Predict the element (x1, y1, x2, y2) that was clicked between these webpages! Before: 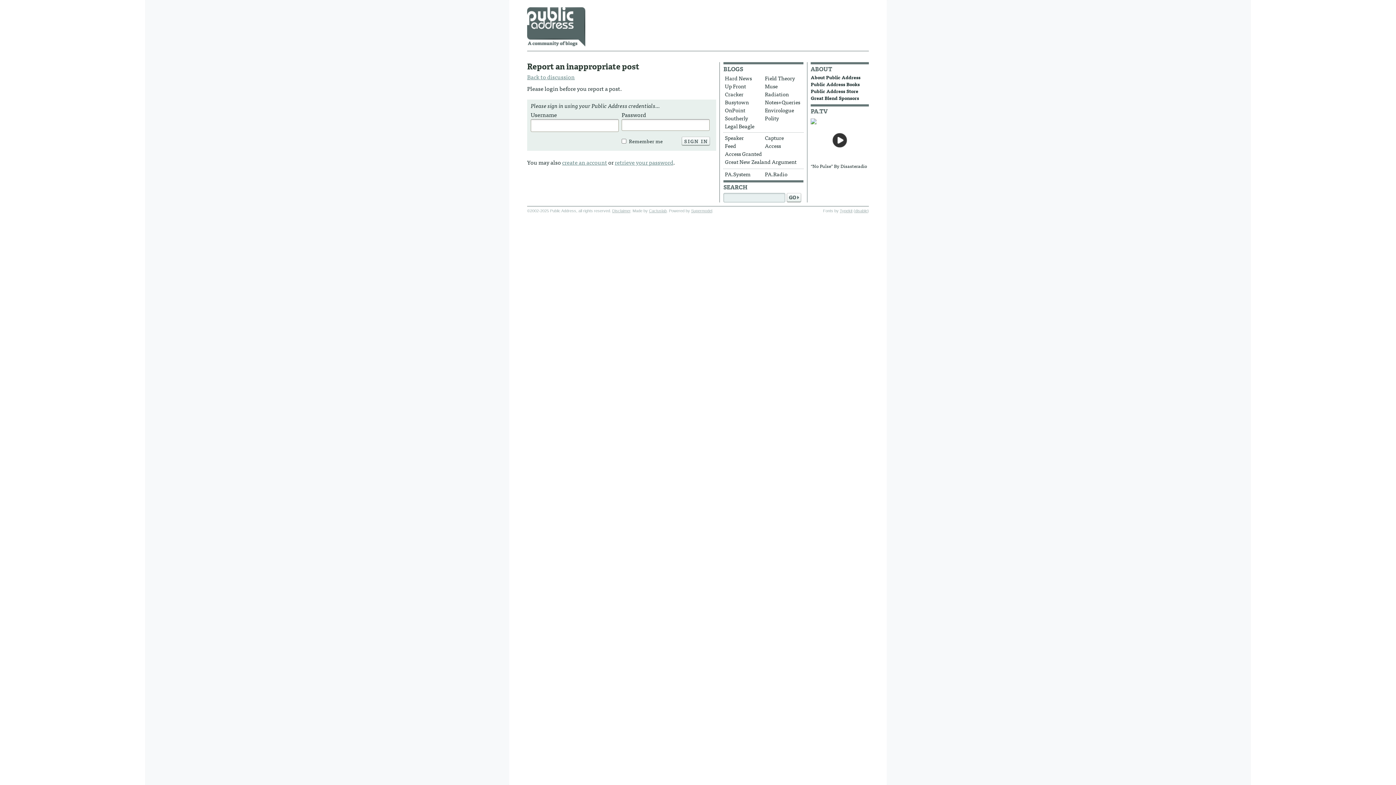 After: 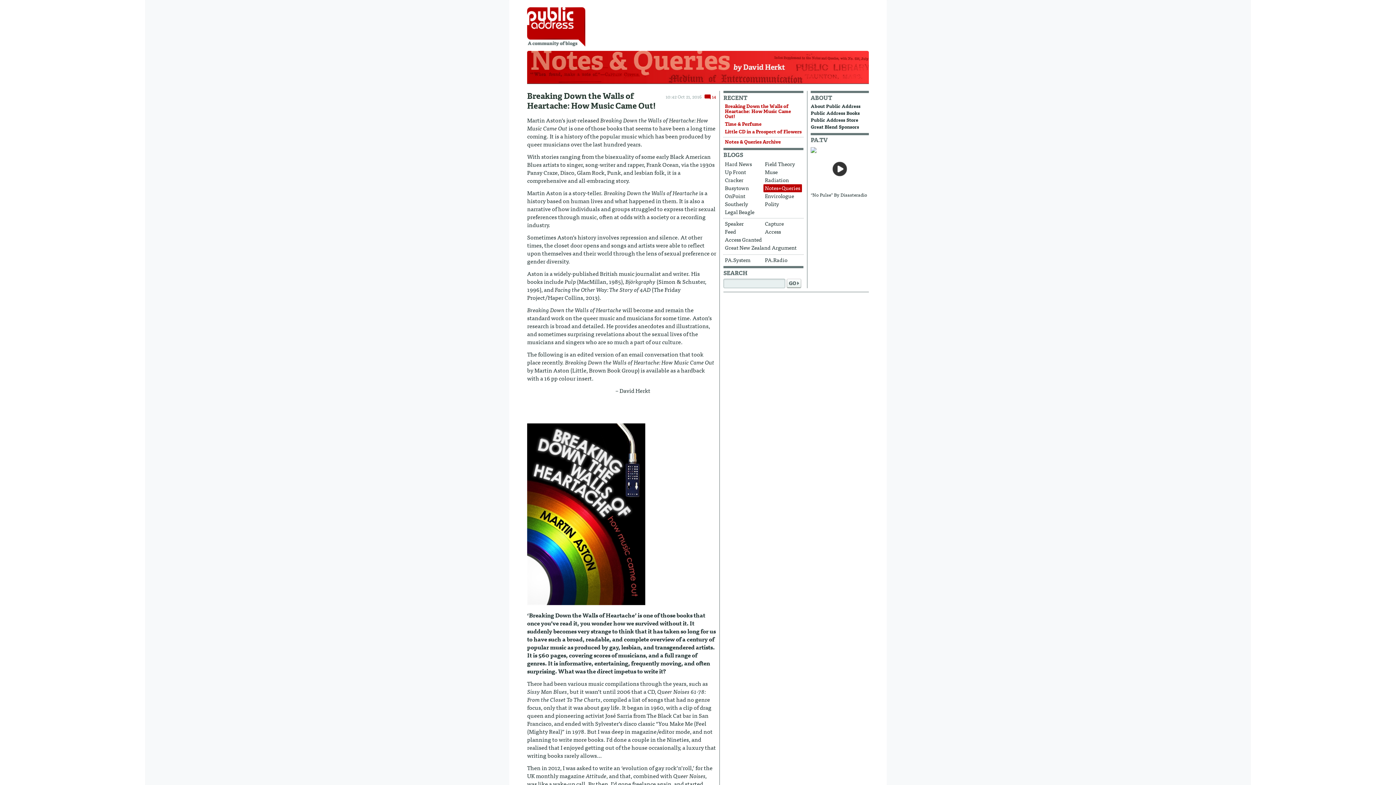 Action: label: Notes+Queries bbox: (763, 98, 802, 106)